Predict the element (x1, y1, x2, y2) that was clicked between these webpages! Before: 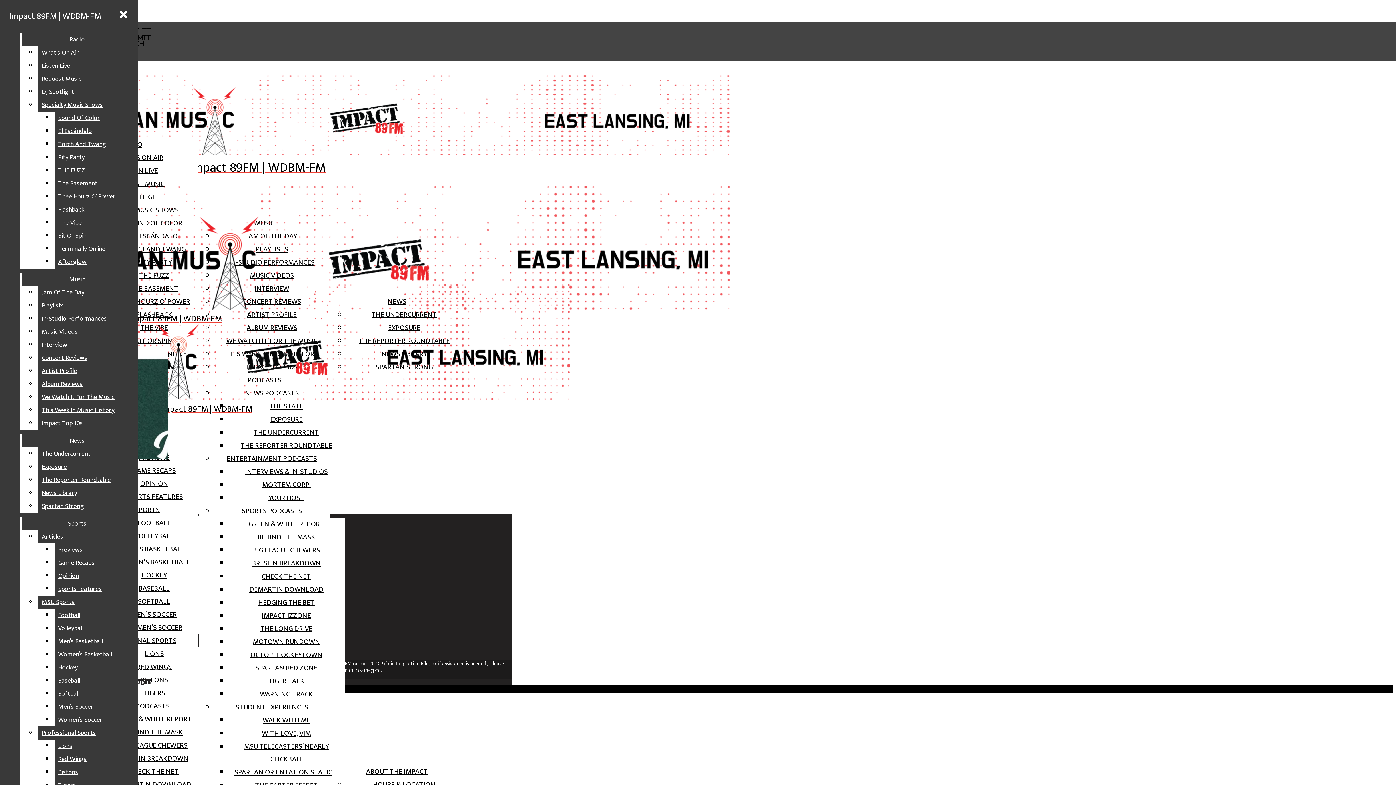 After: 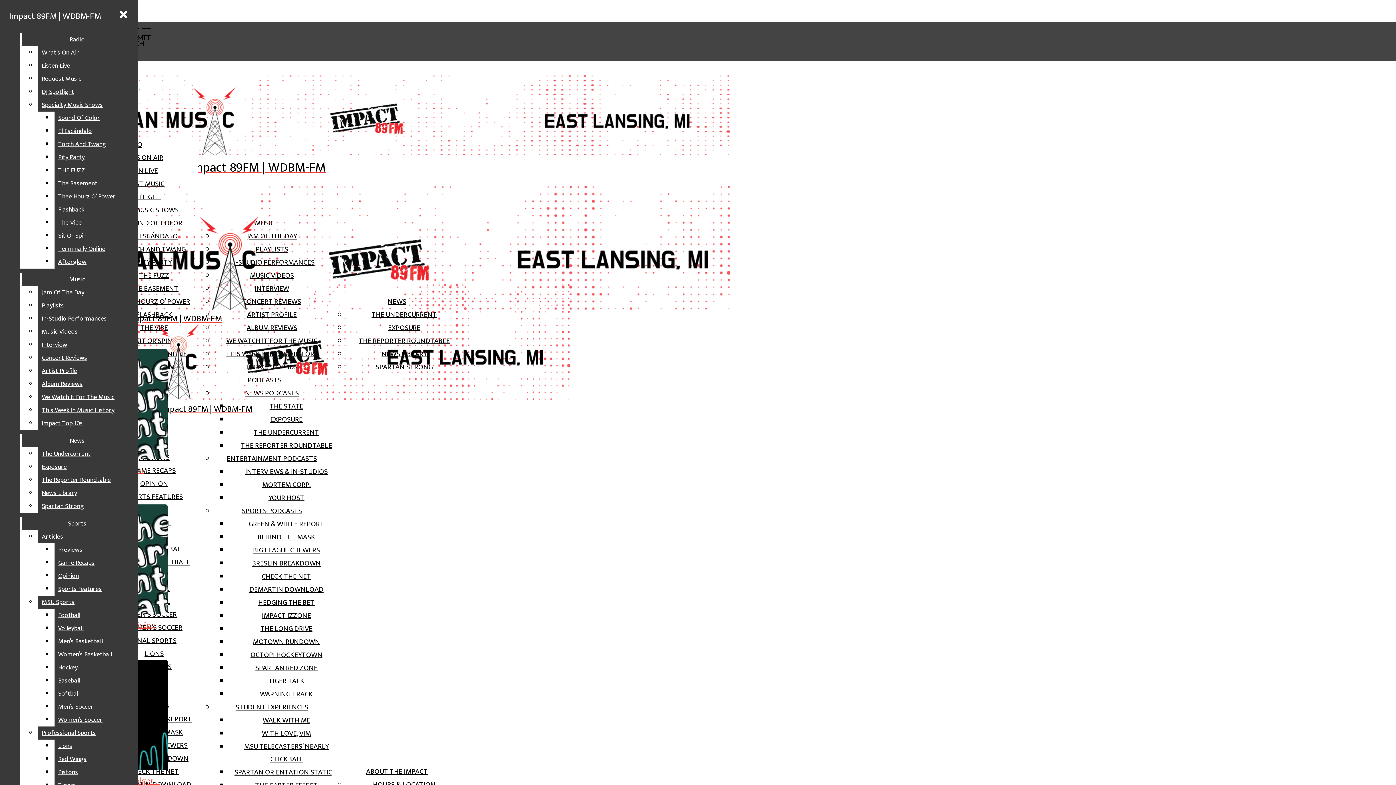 Action: bbox: (235, 701, 308, 713) label: STUDENT EXPERIENCES